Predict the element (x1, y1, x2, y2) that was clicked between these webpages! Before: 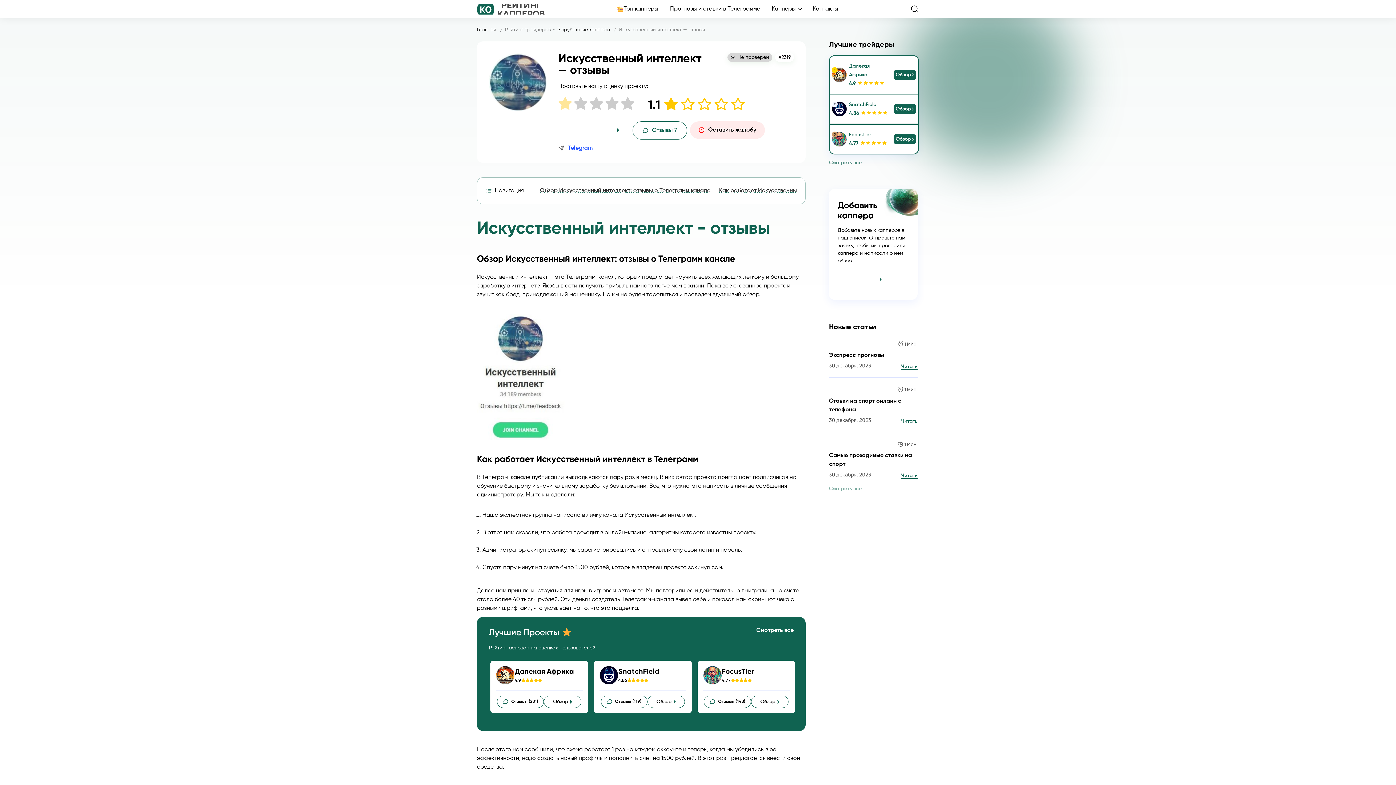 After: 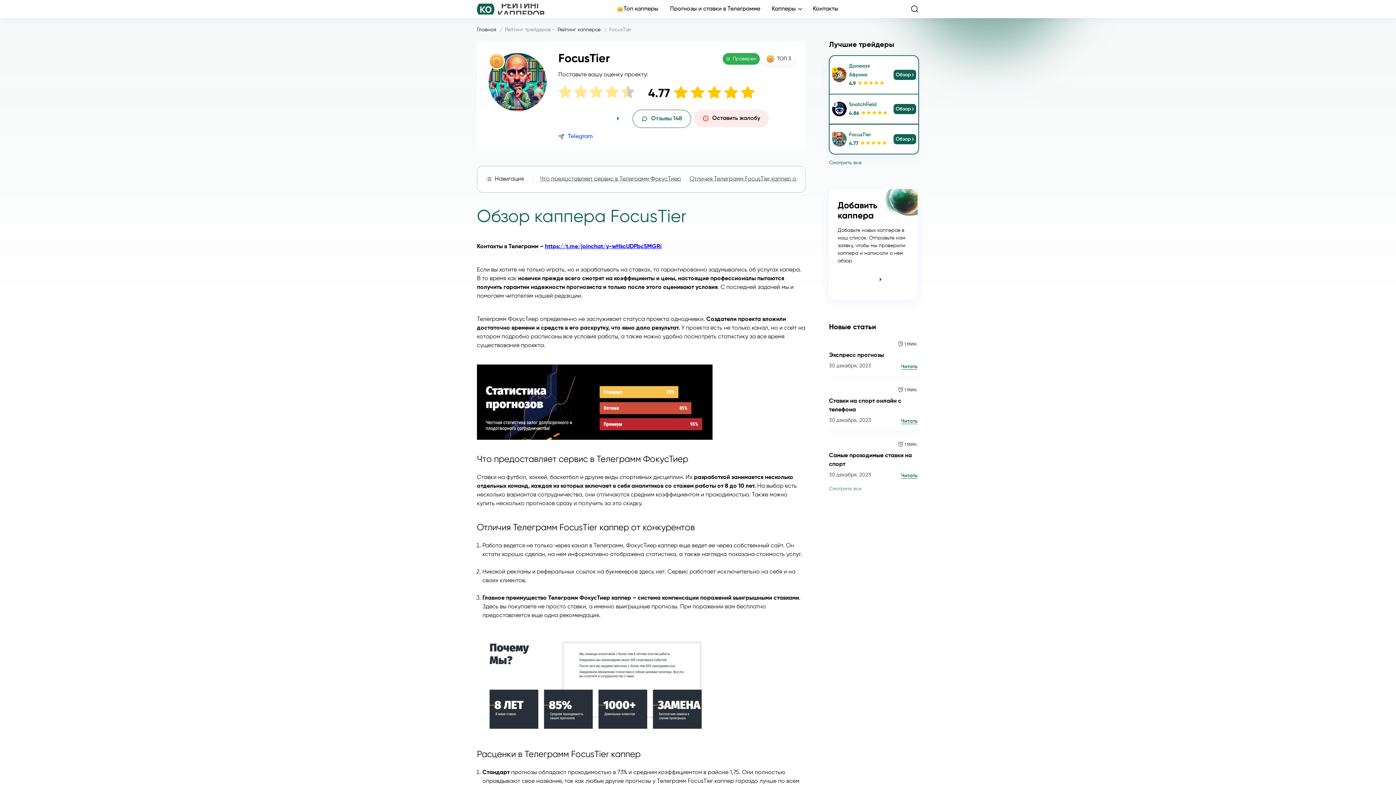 Action: label: FocusTier bbox: (722, 670, 754, 675)